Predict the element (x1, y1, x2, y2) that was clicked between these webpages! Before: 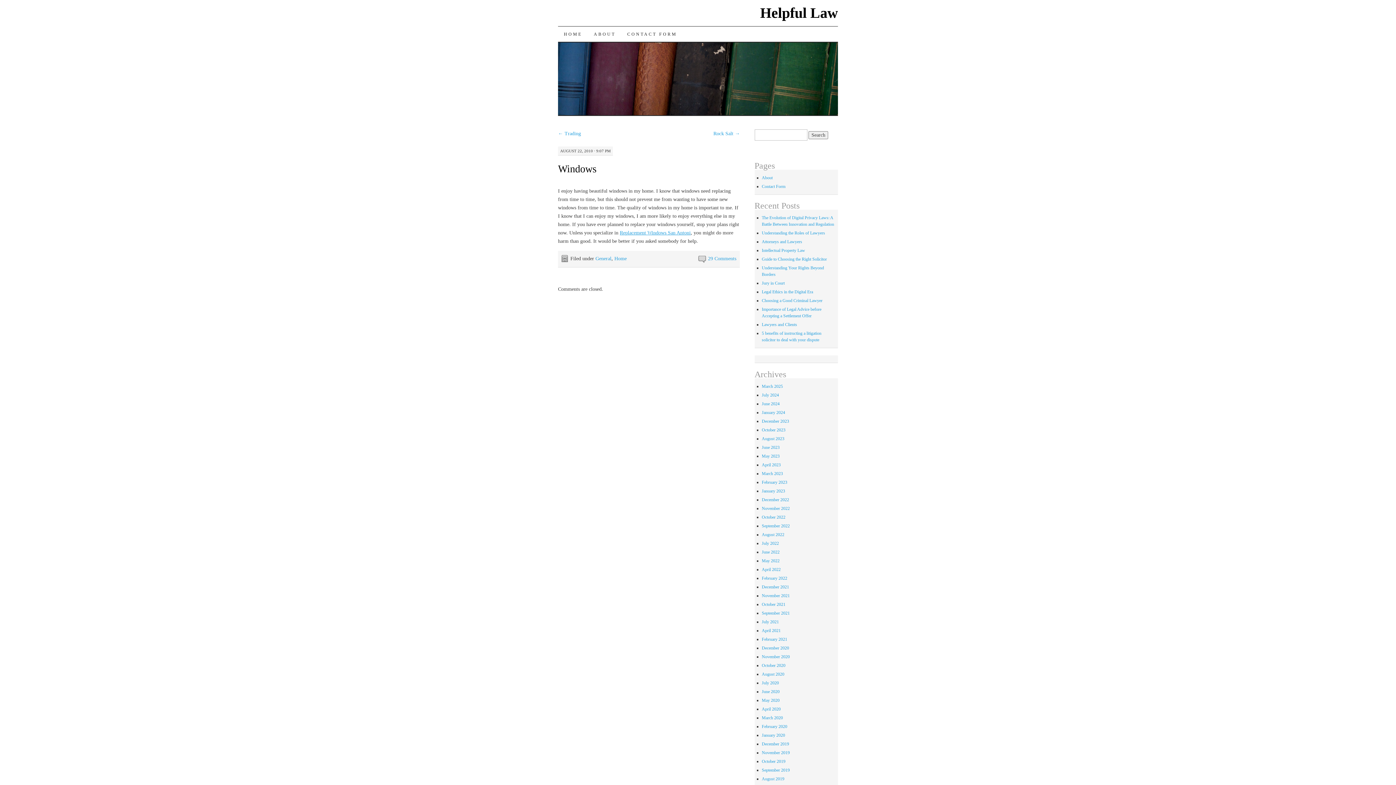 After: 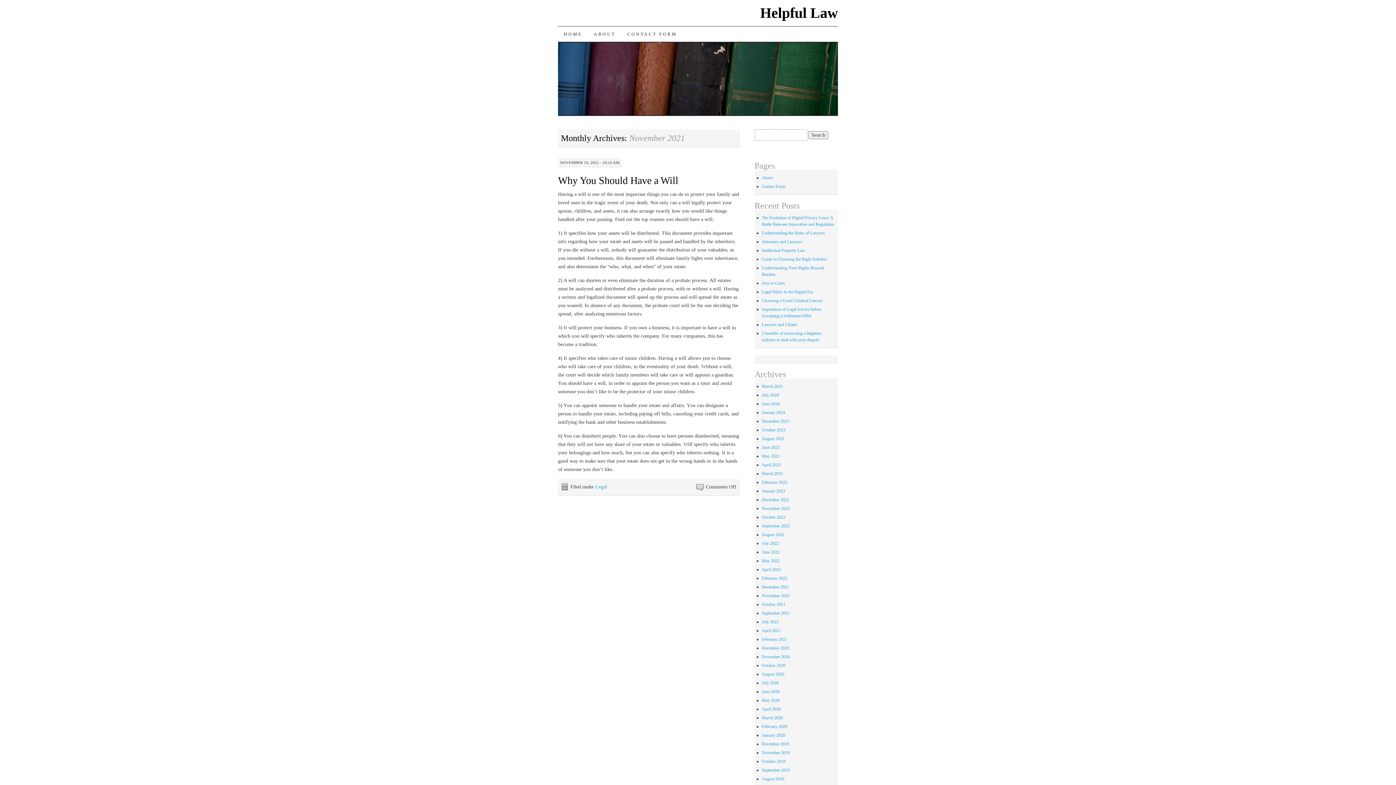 Action: bbox: (762, 593, 790, 598) label: November 2021